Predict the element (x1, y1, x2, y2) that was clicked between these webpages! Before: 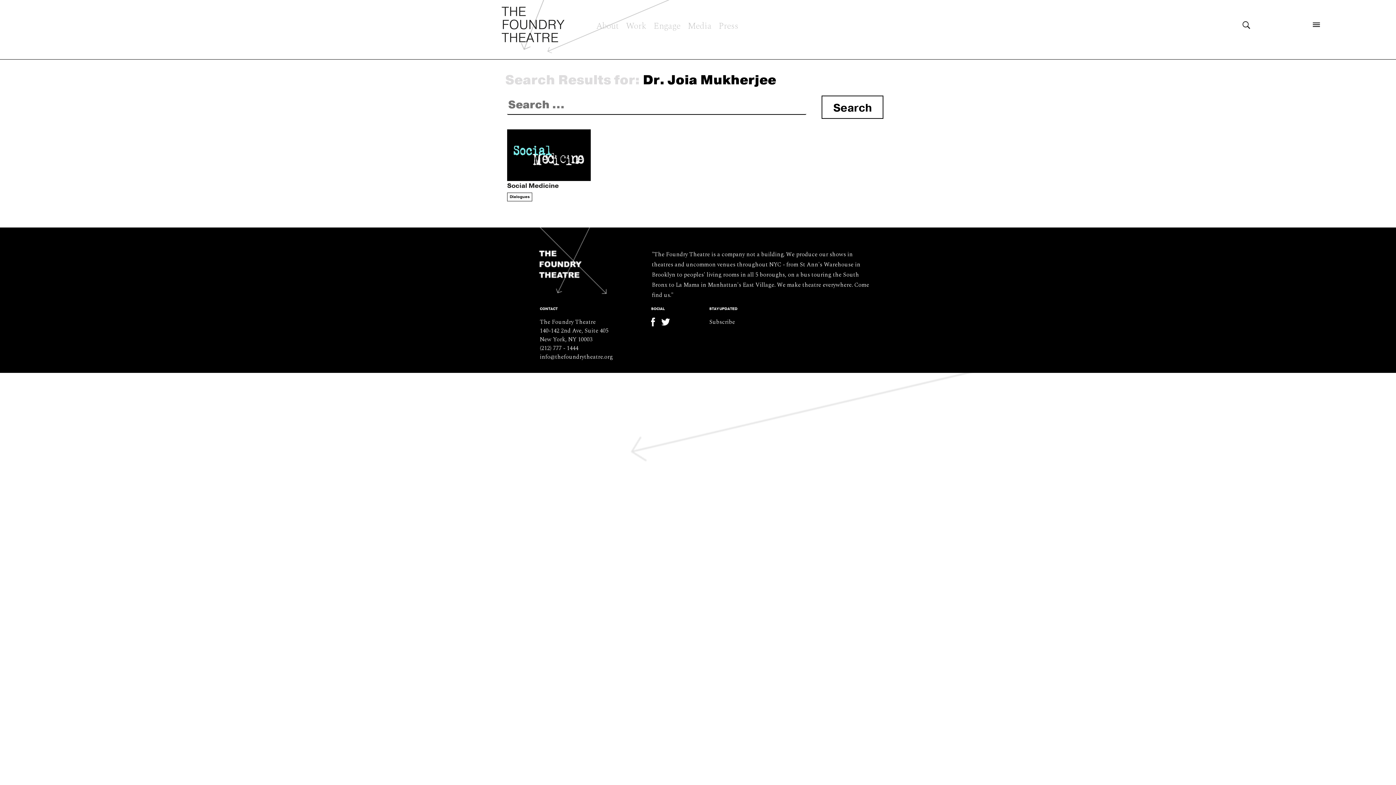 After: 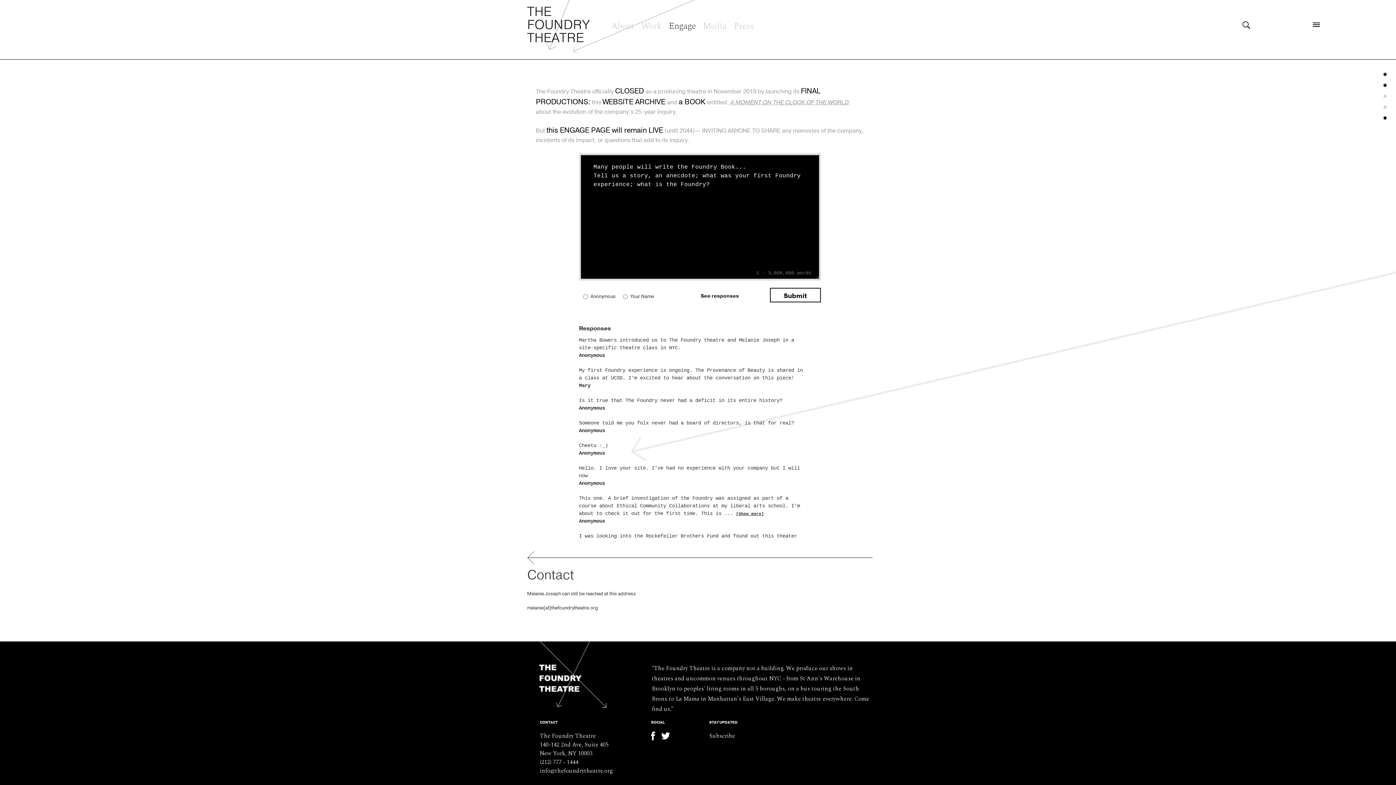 Action: label: Engage bbox: (653, 0, 688, 30)